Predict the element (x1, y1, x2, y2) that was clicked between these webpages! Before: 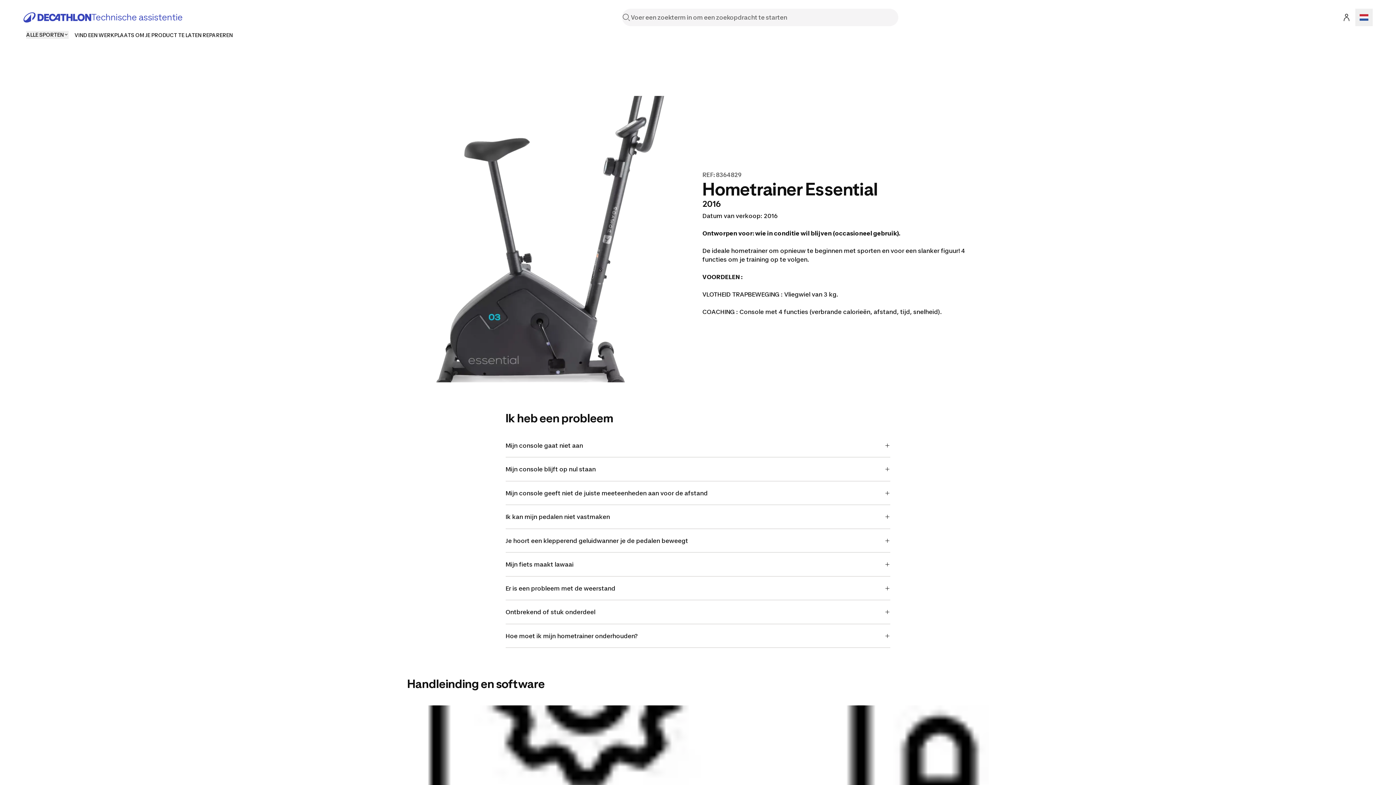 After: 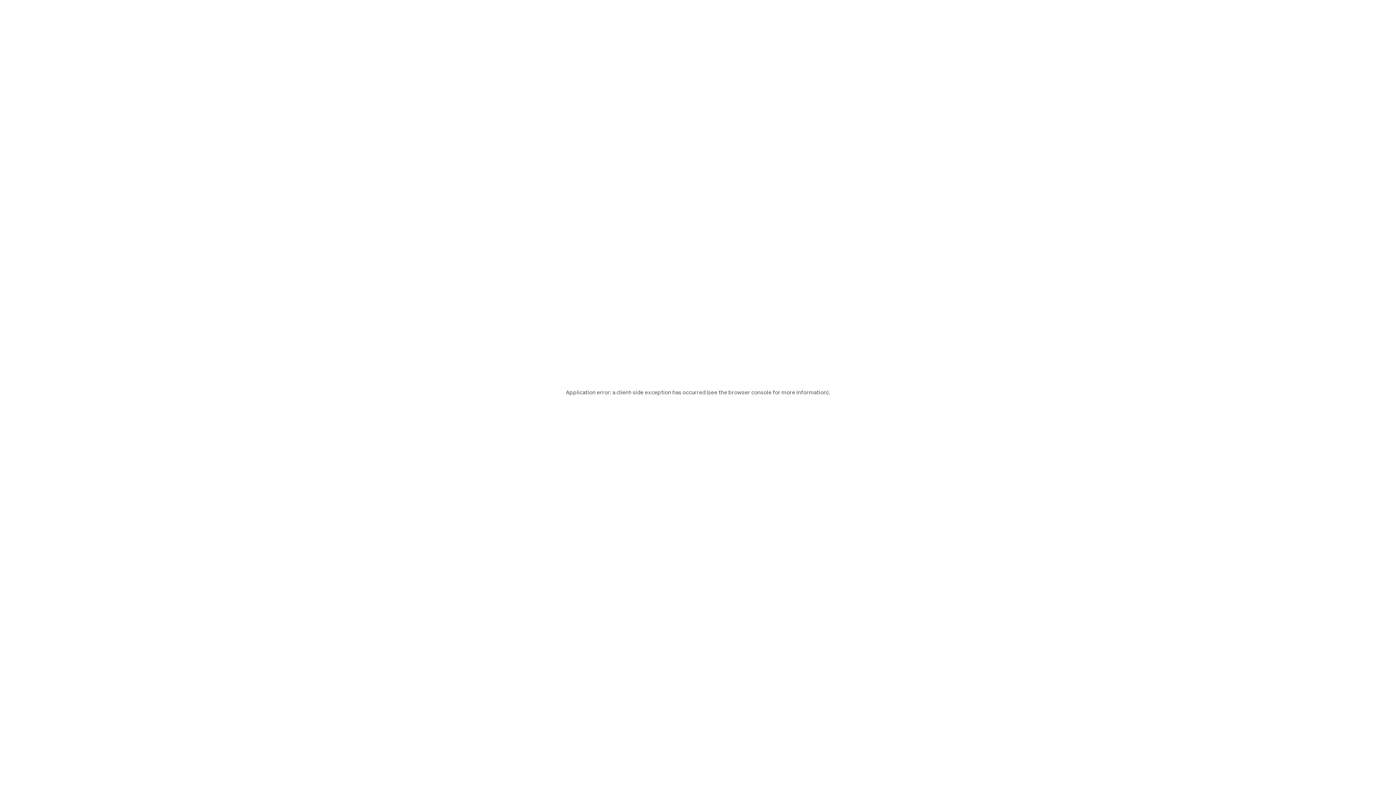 Action: label: Technische assistentie bbox: (23, 10, 182, 24)